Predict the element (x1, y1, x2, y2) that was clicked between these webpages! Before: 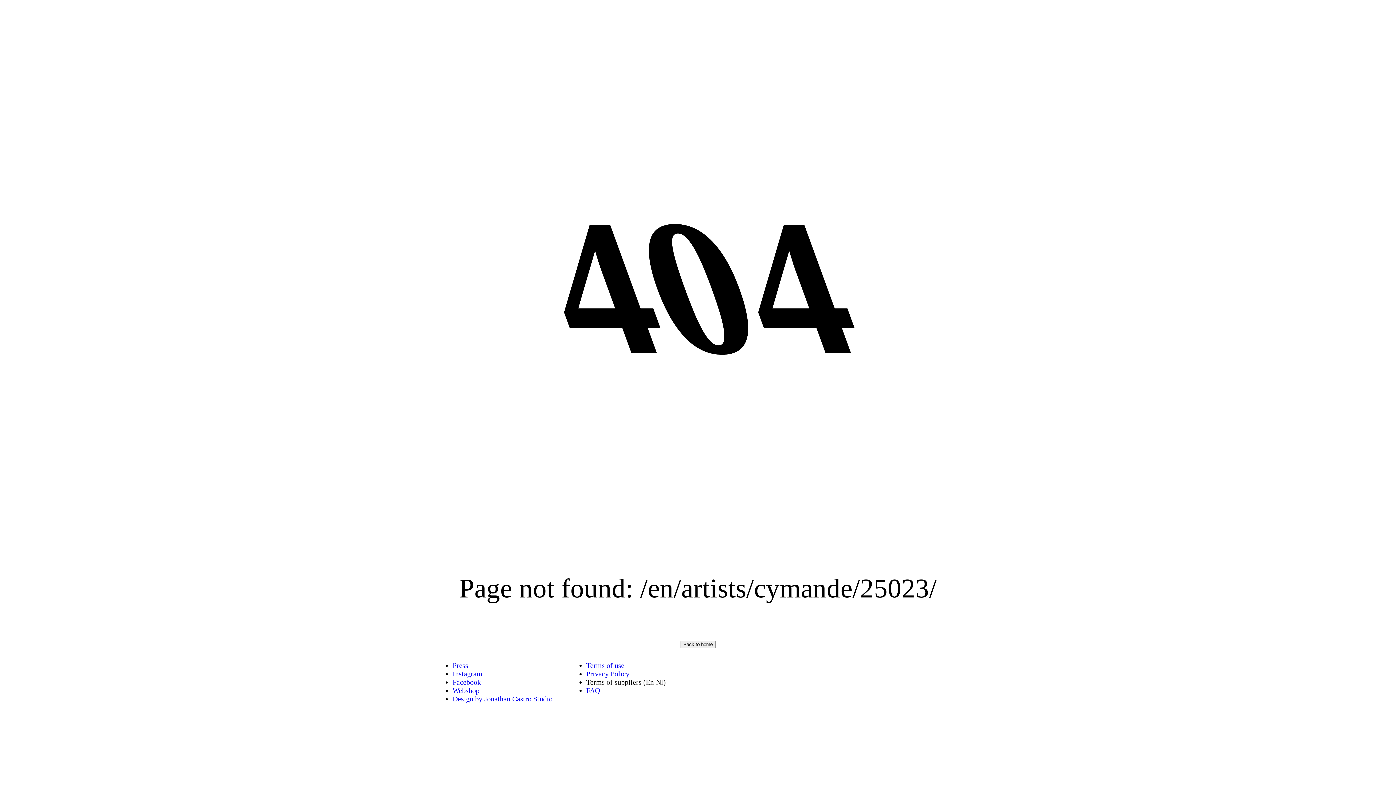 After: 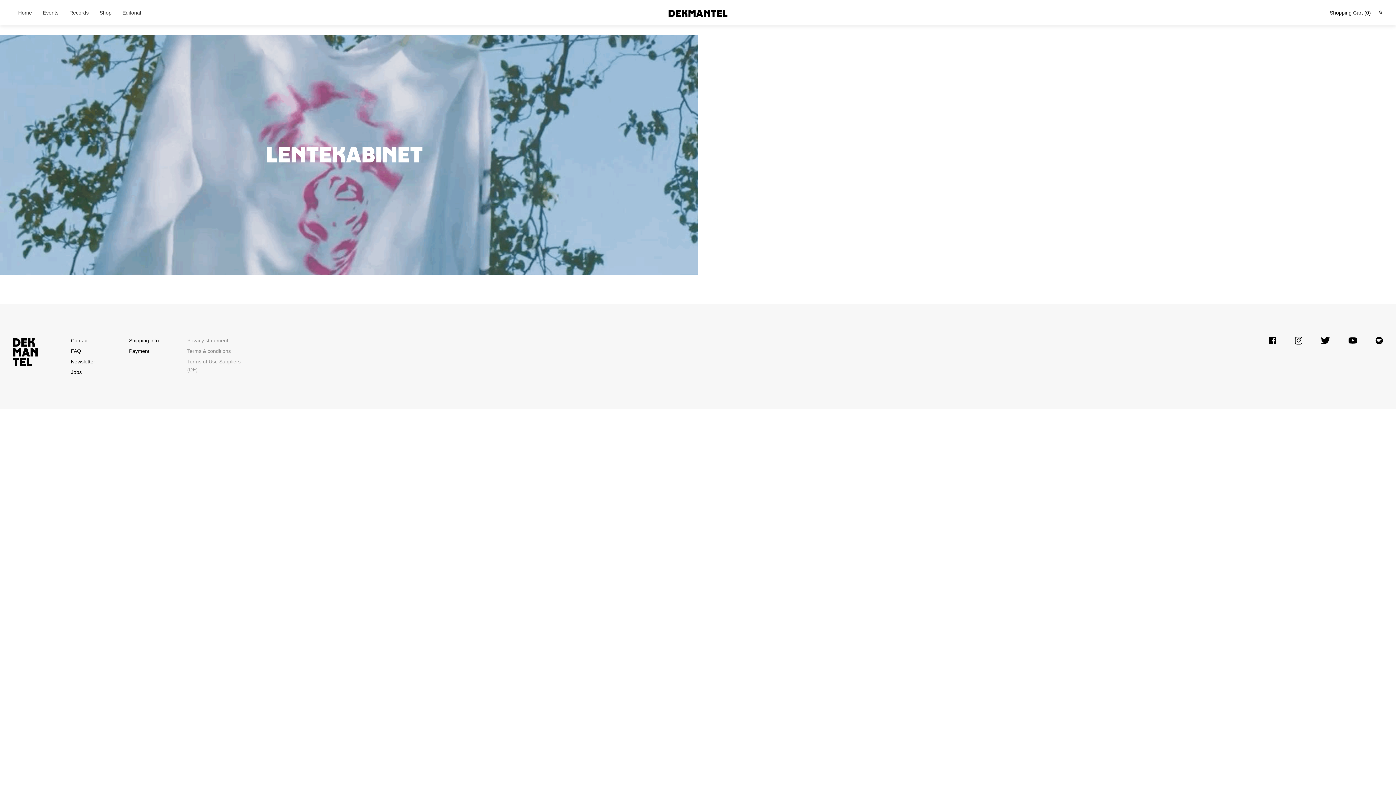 Action: label: Webshop bbox: (452, 686, 479, 694)